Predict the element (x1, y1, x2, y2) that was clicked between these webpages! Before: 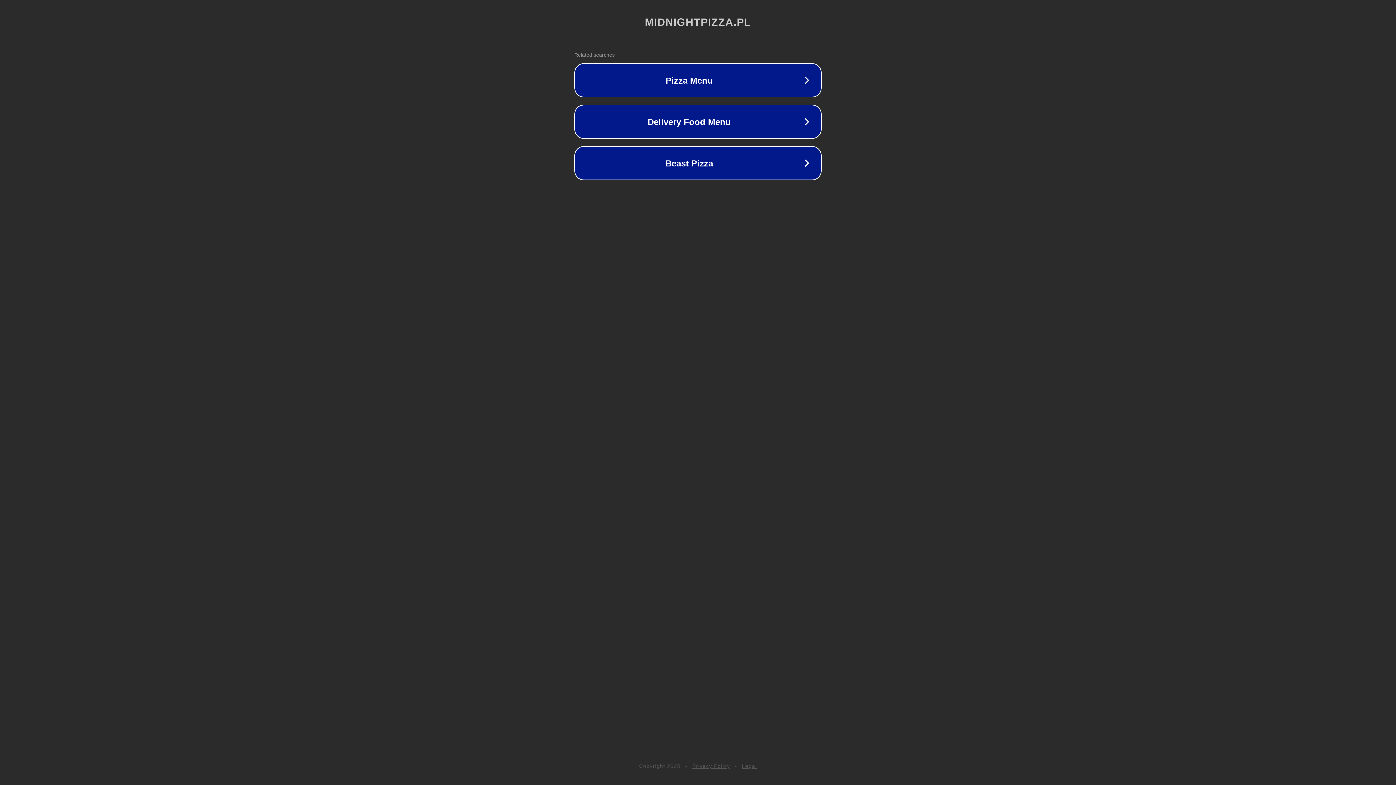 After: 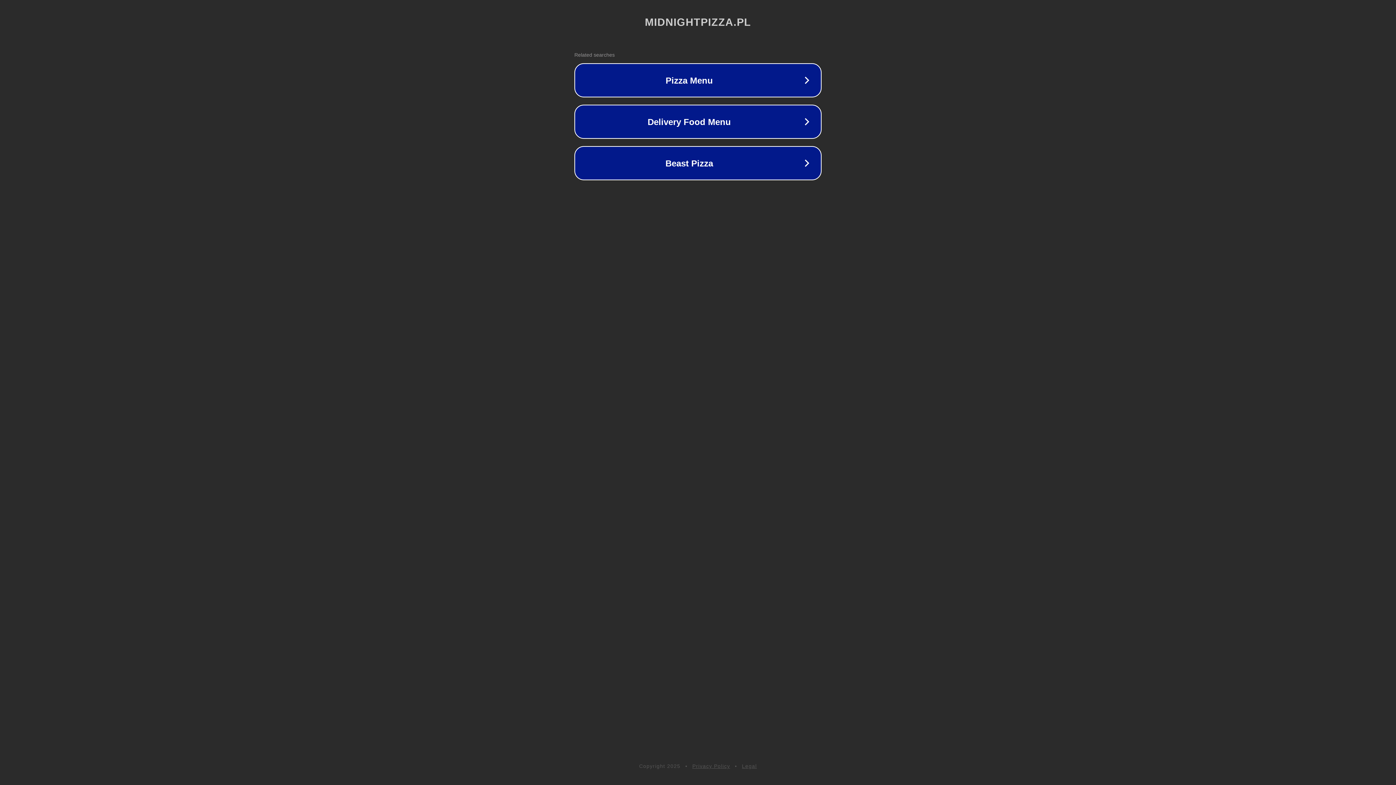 Action: bbox: (742, 763, 757, 769) label: Legal